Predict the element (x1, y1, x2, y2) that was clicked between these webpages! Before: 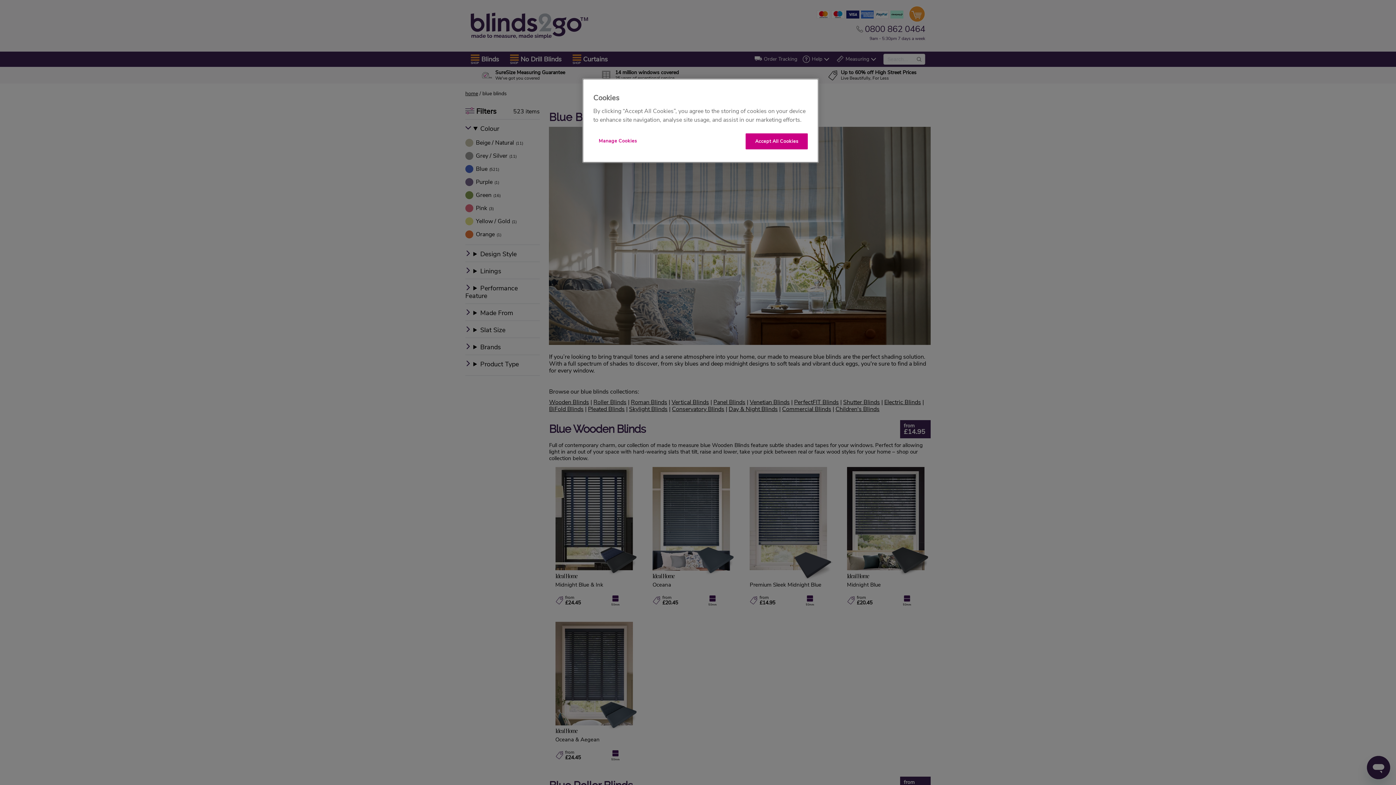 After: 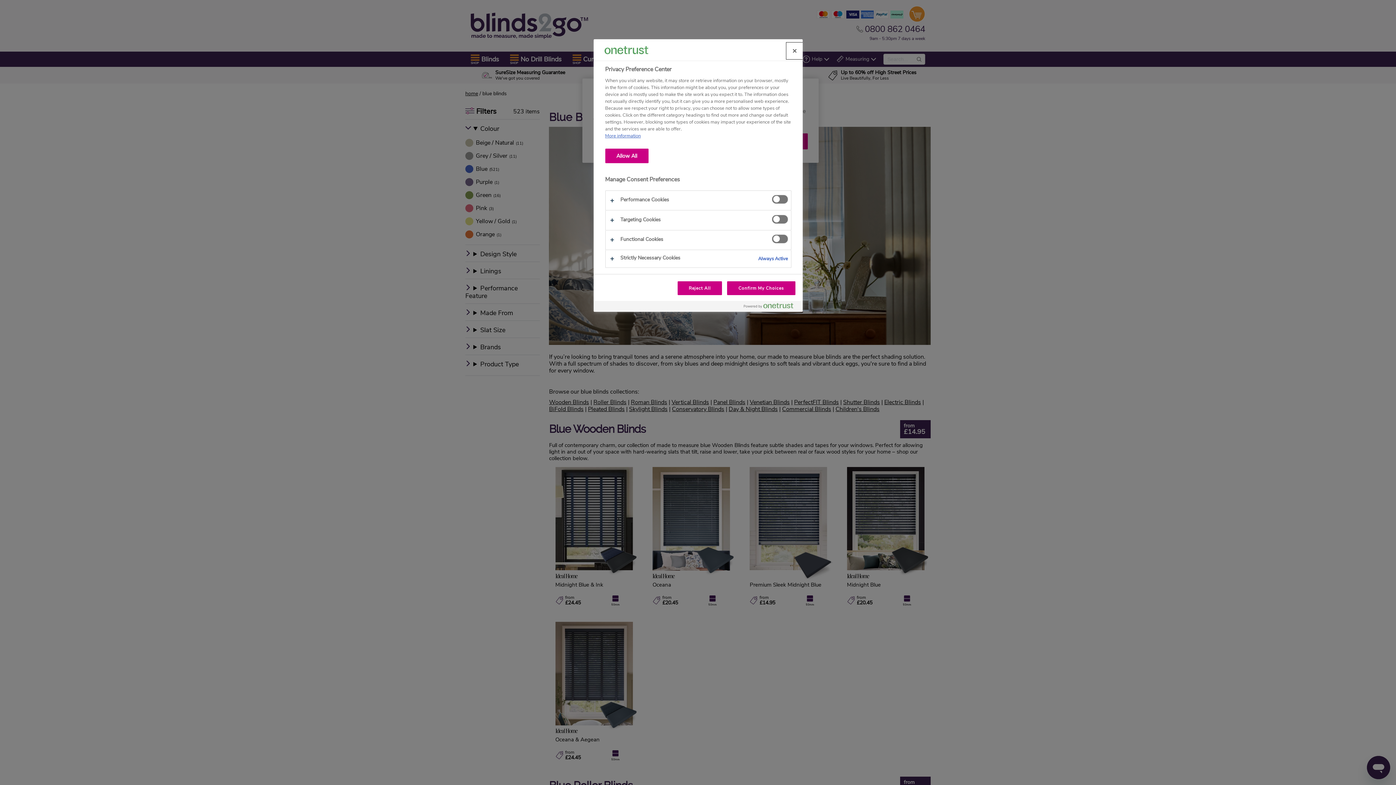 Action: label: Manage Cookies bbox: (593, 133, 642, 148)